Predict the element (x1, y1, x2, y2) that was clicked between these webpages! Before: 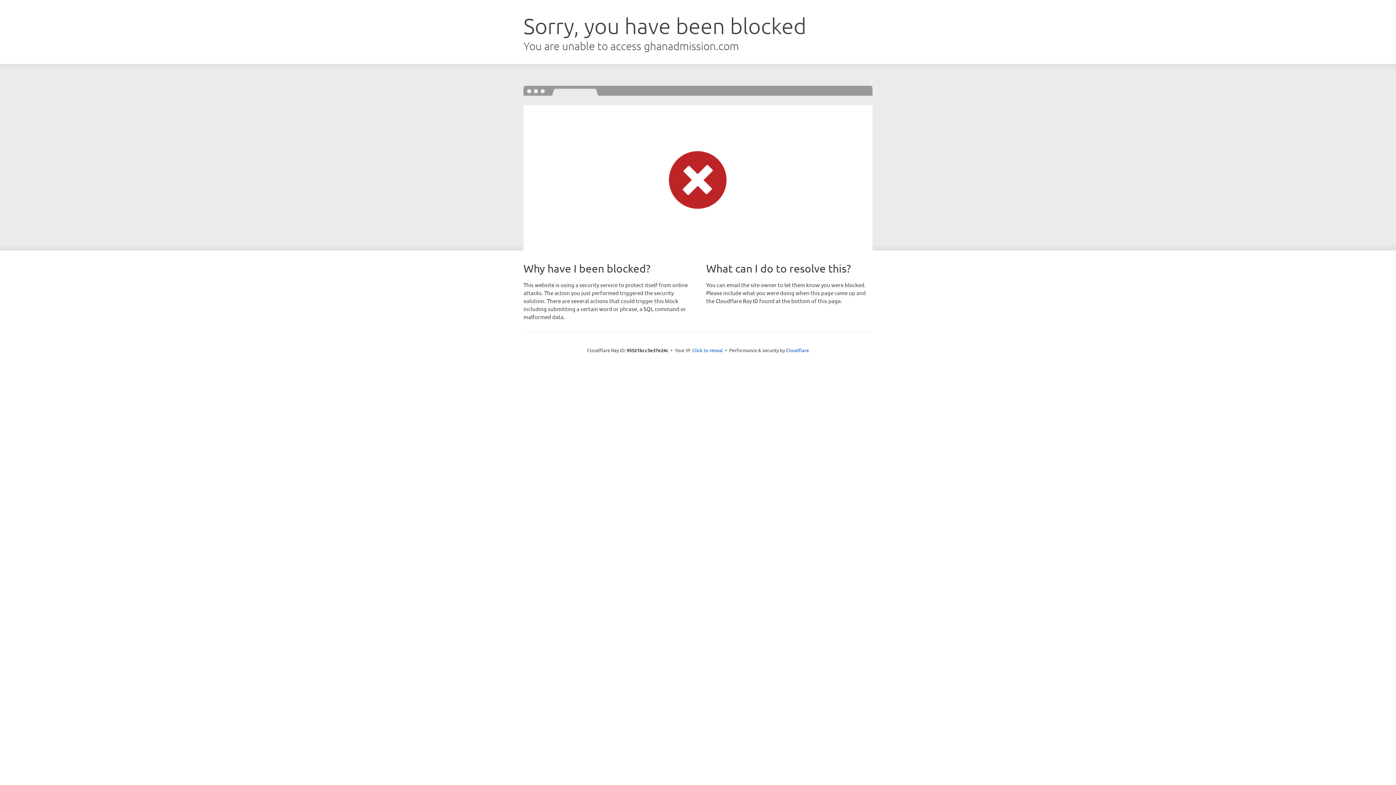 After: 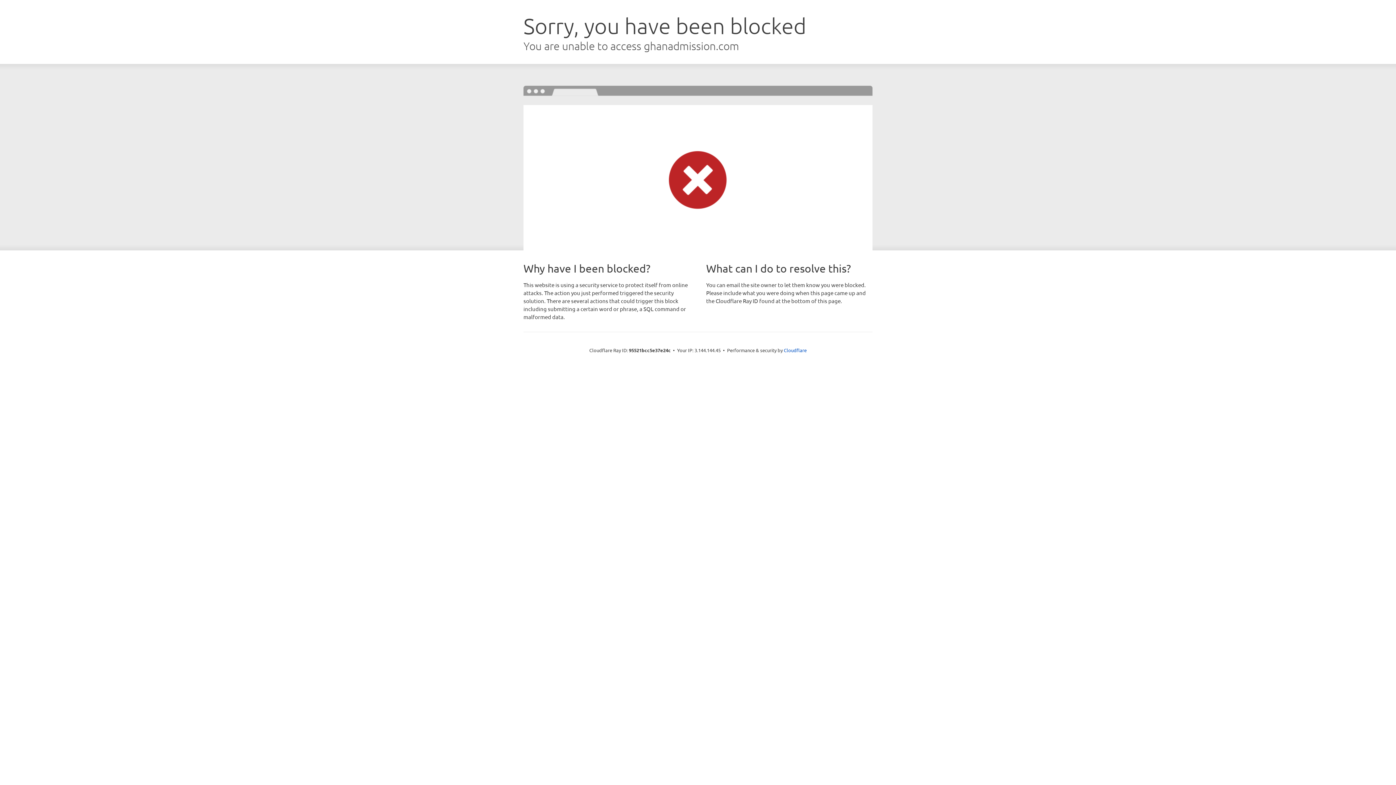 Action: bbox: (692, 346, 723, 353) label: Click to reveal